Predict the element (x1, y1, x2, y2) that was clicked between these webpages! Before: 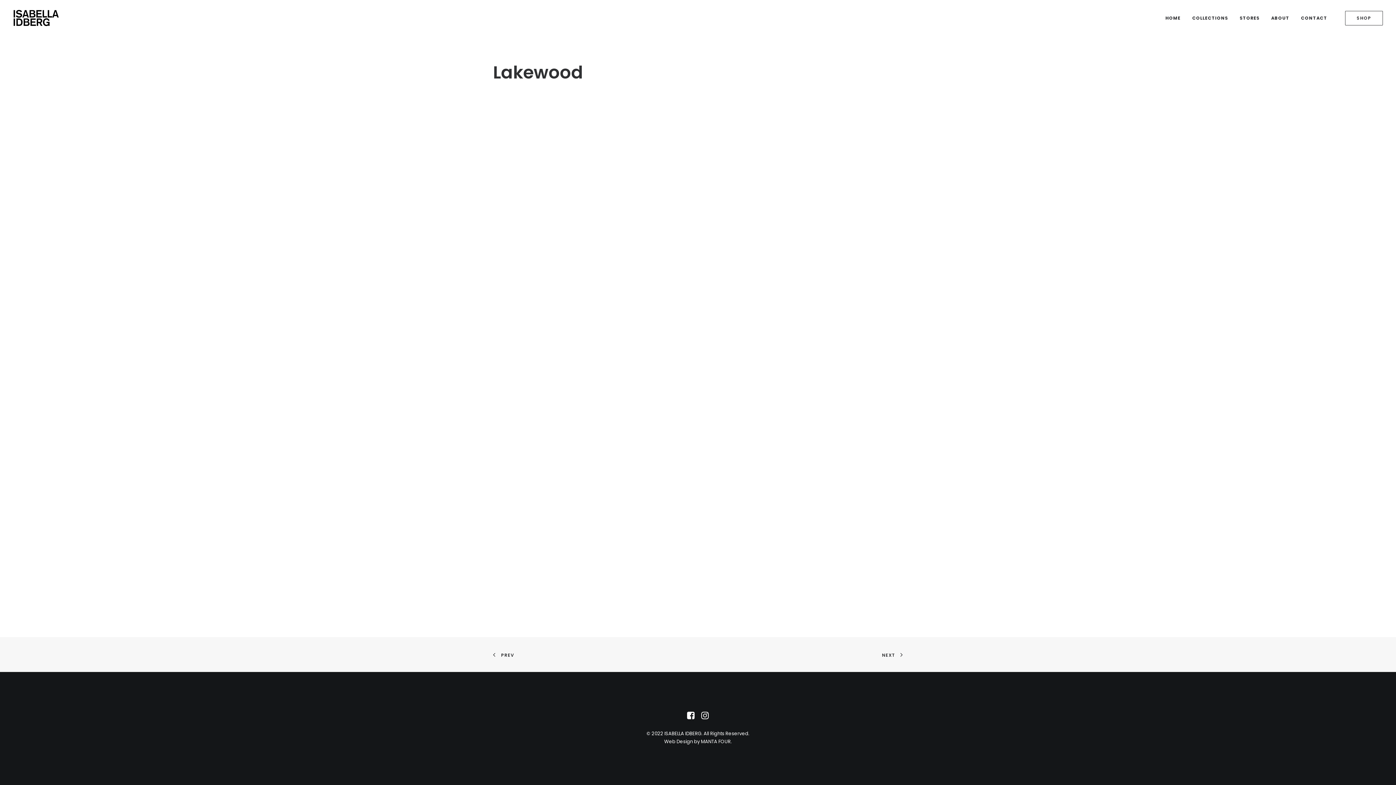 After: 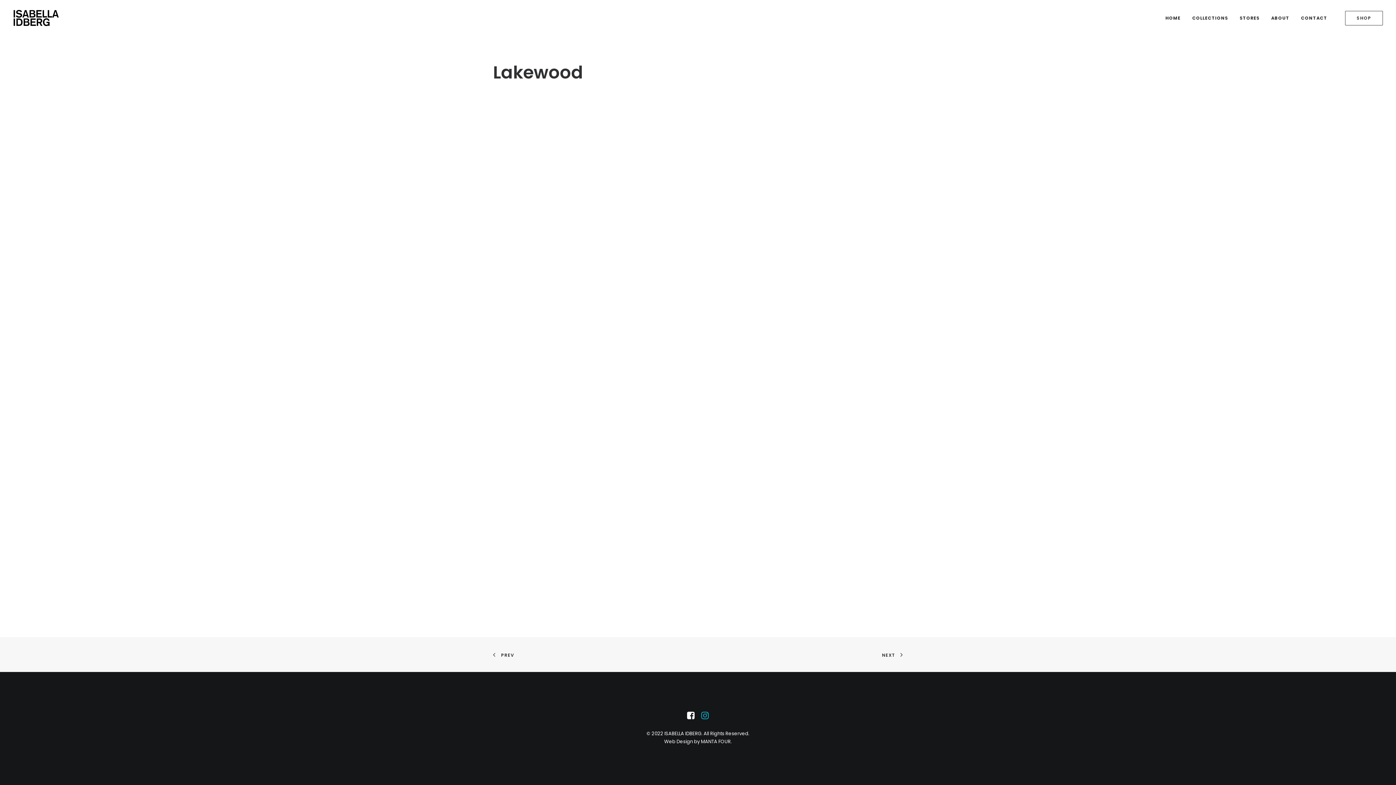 Action: bbox: (701, 714, 709, 721)